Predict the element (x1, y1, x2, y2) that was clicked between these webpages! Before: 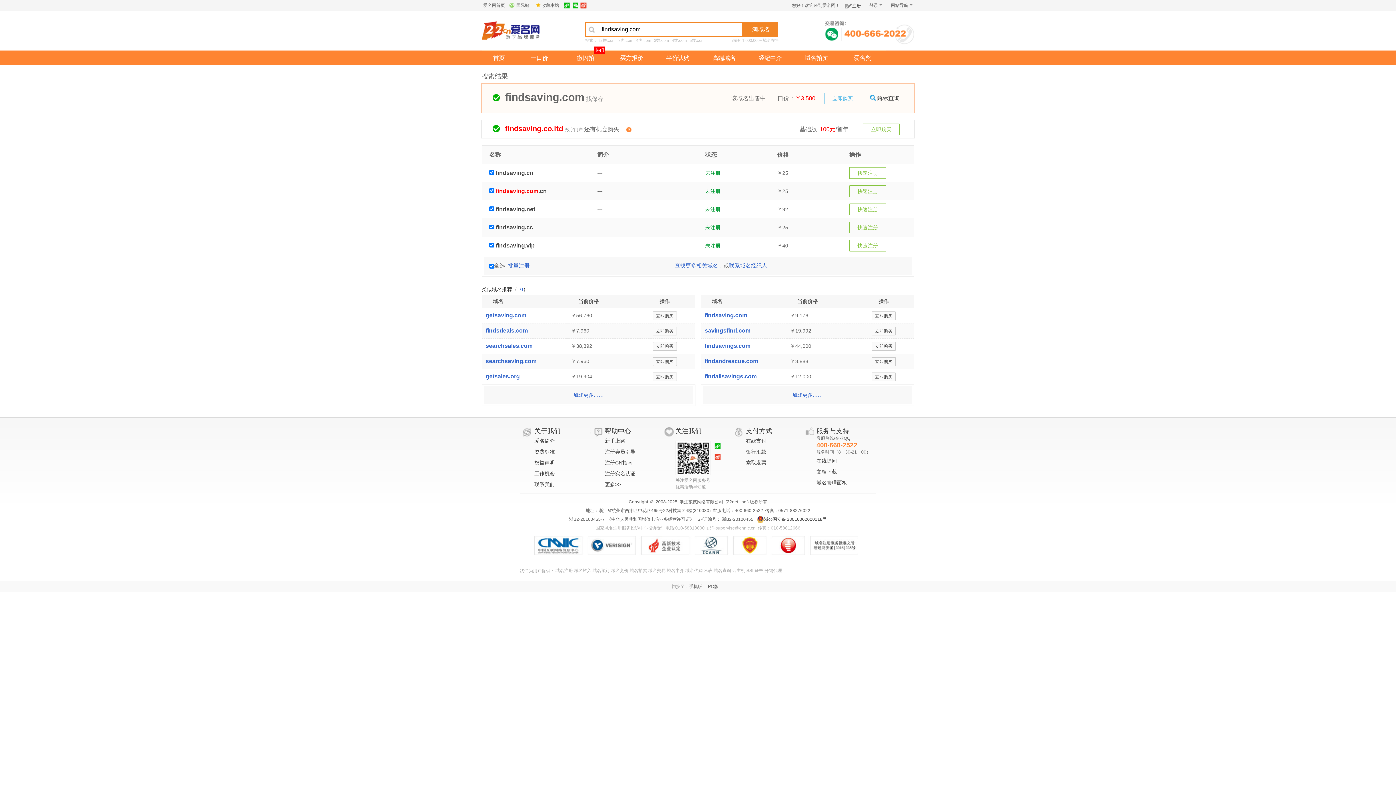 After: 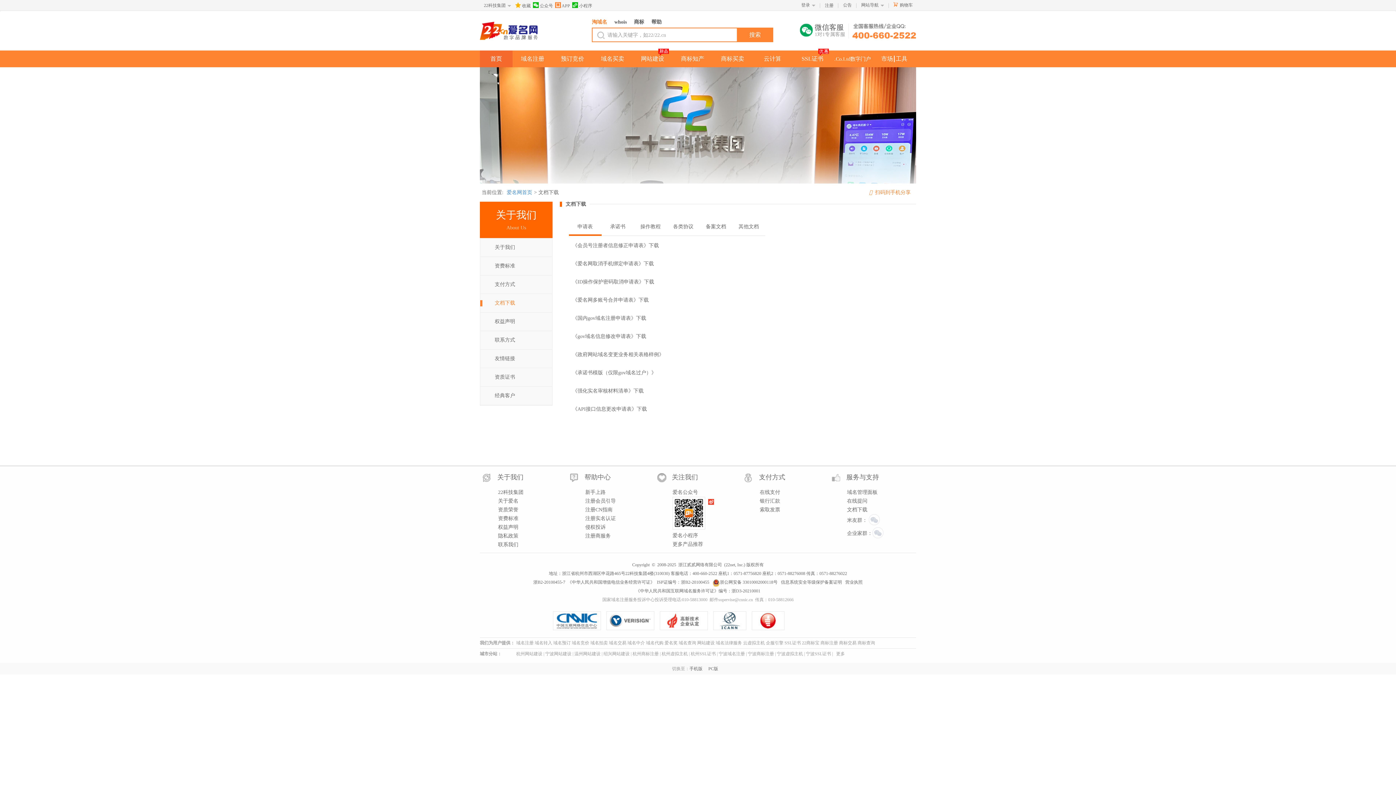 Action: label: 文档下载 bbox: (816, 466, 870, 477)